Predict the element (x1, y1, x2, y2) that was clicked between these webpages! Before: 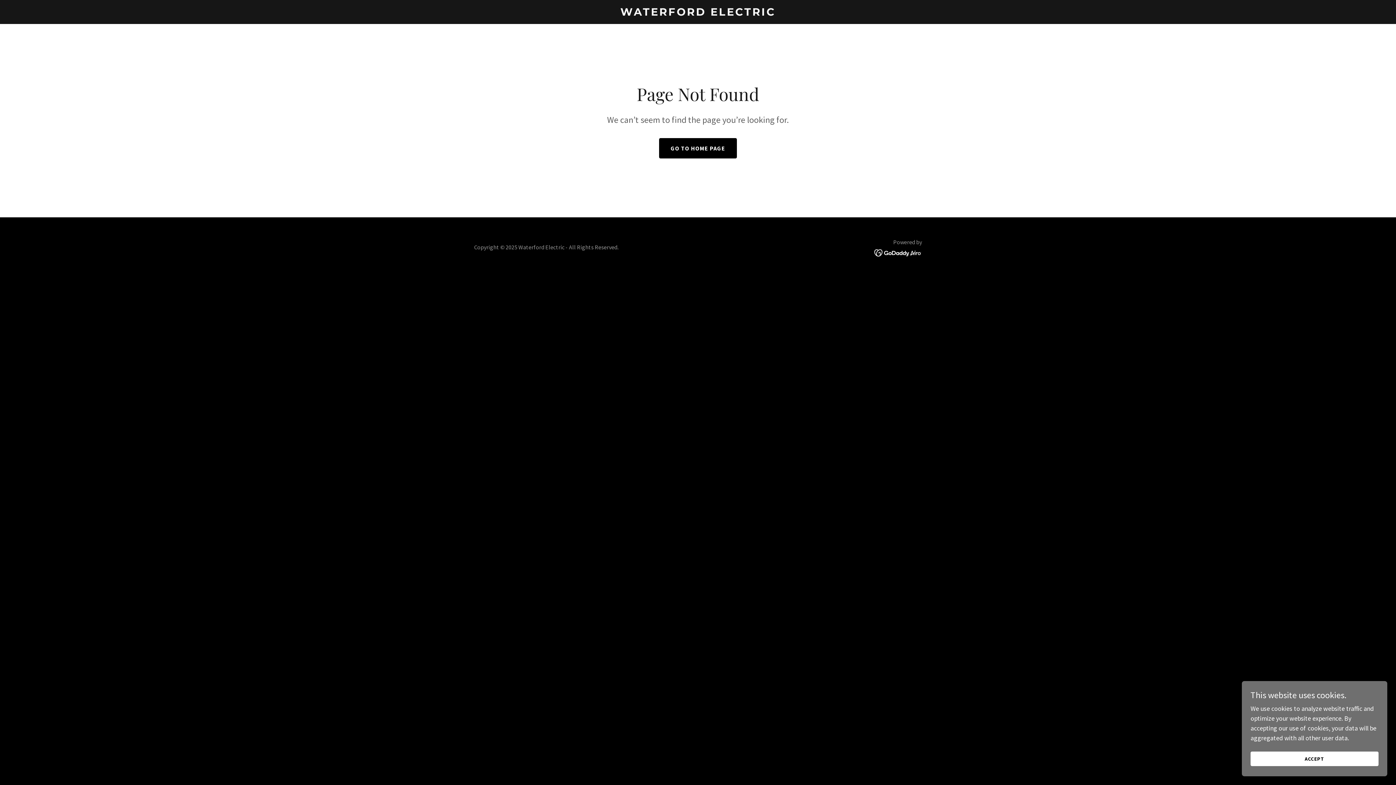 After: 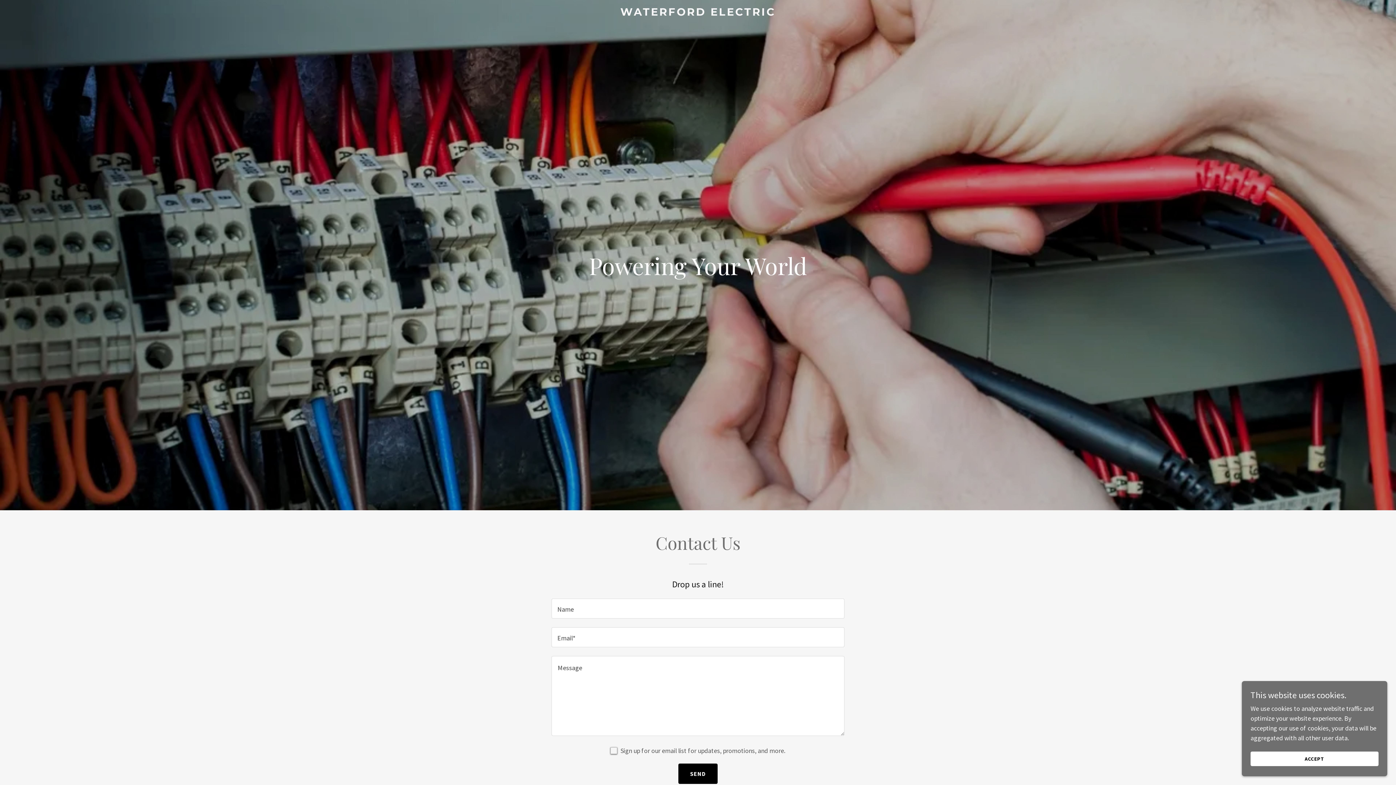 Action: bbox: (659, 138, 737, 158) label: GO TO HOME PAGE